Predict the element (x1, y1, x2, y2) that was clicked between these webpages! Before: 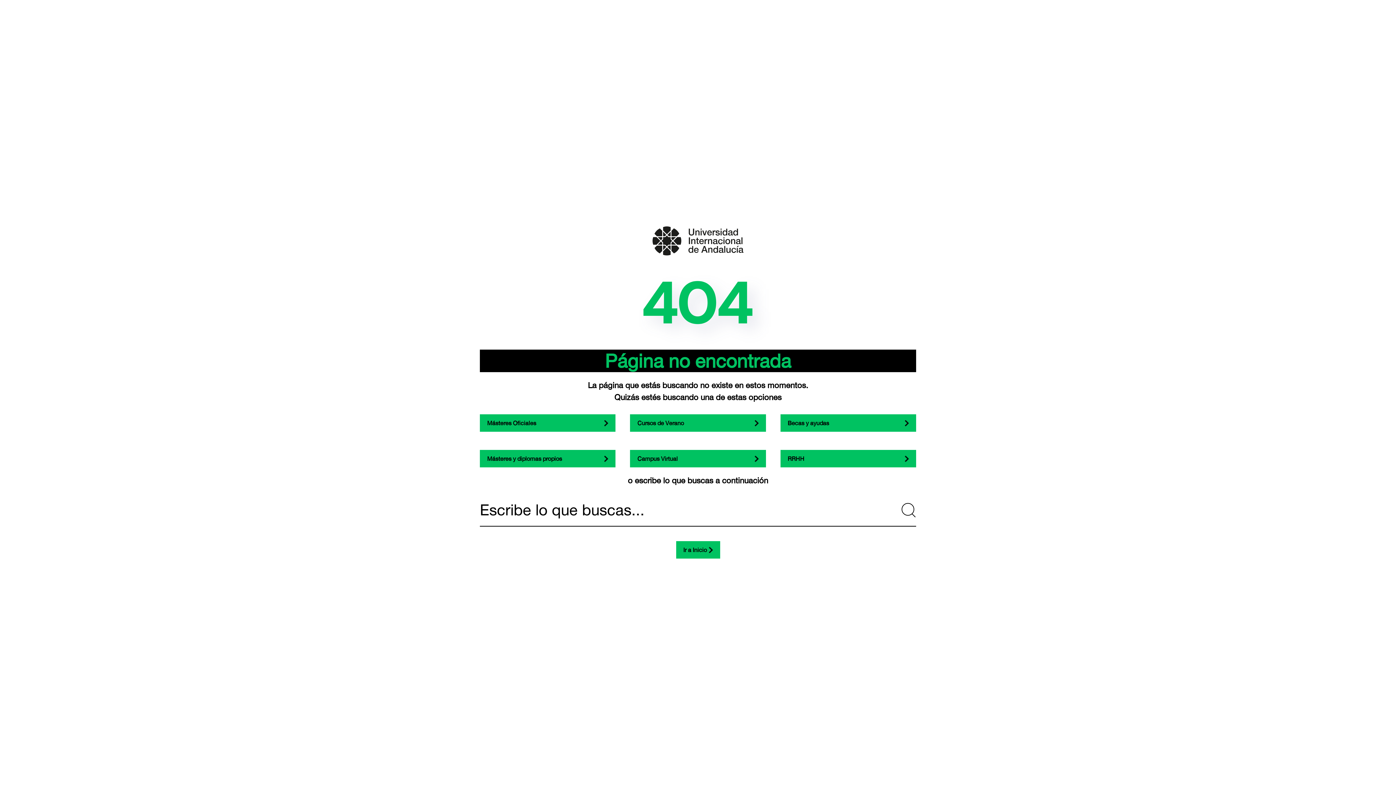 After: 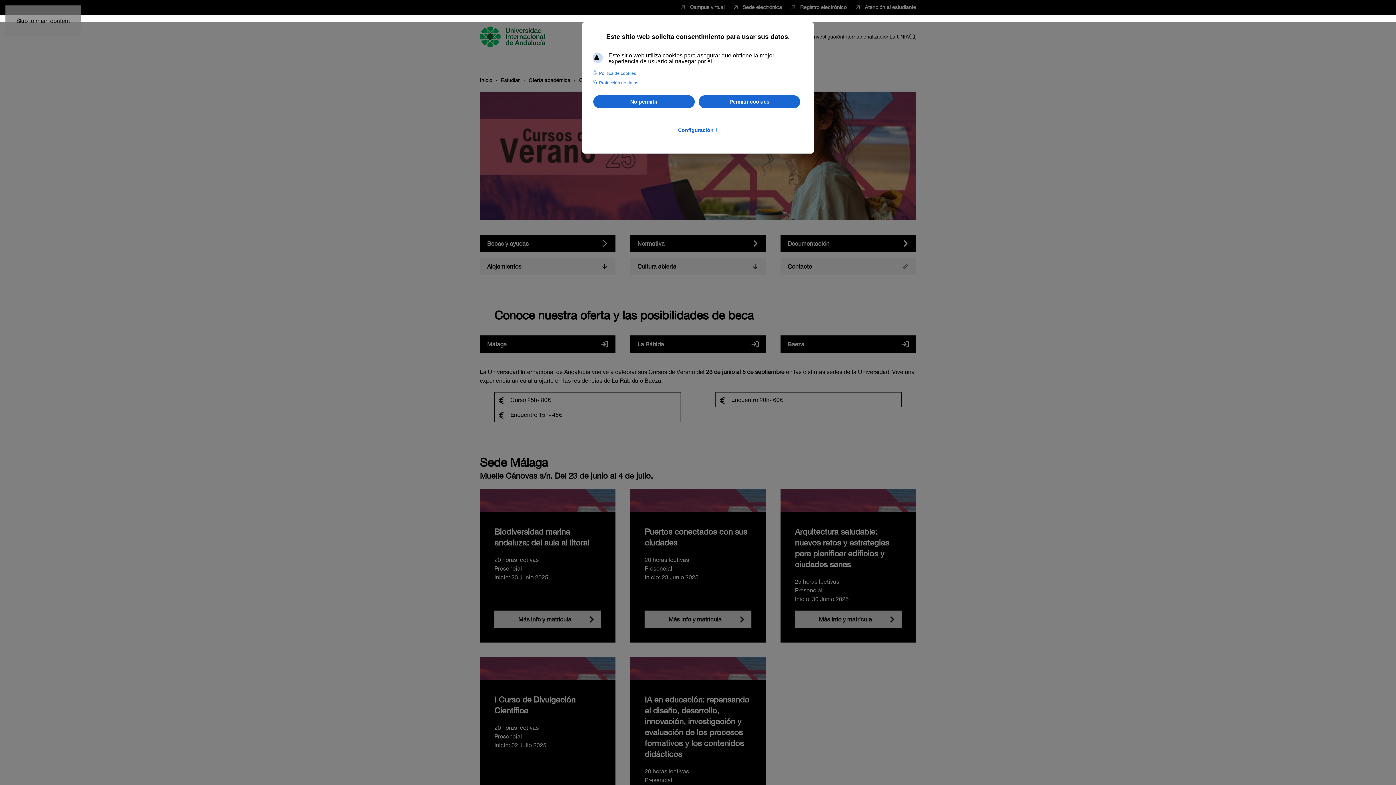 Action: label: Cursos de Verano bbox: (630, 414, 766, 431)